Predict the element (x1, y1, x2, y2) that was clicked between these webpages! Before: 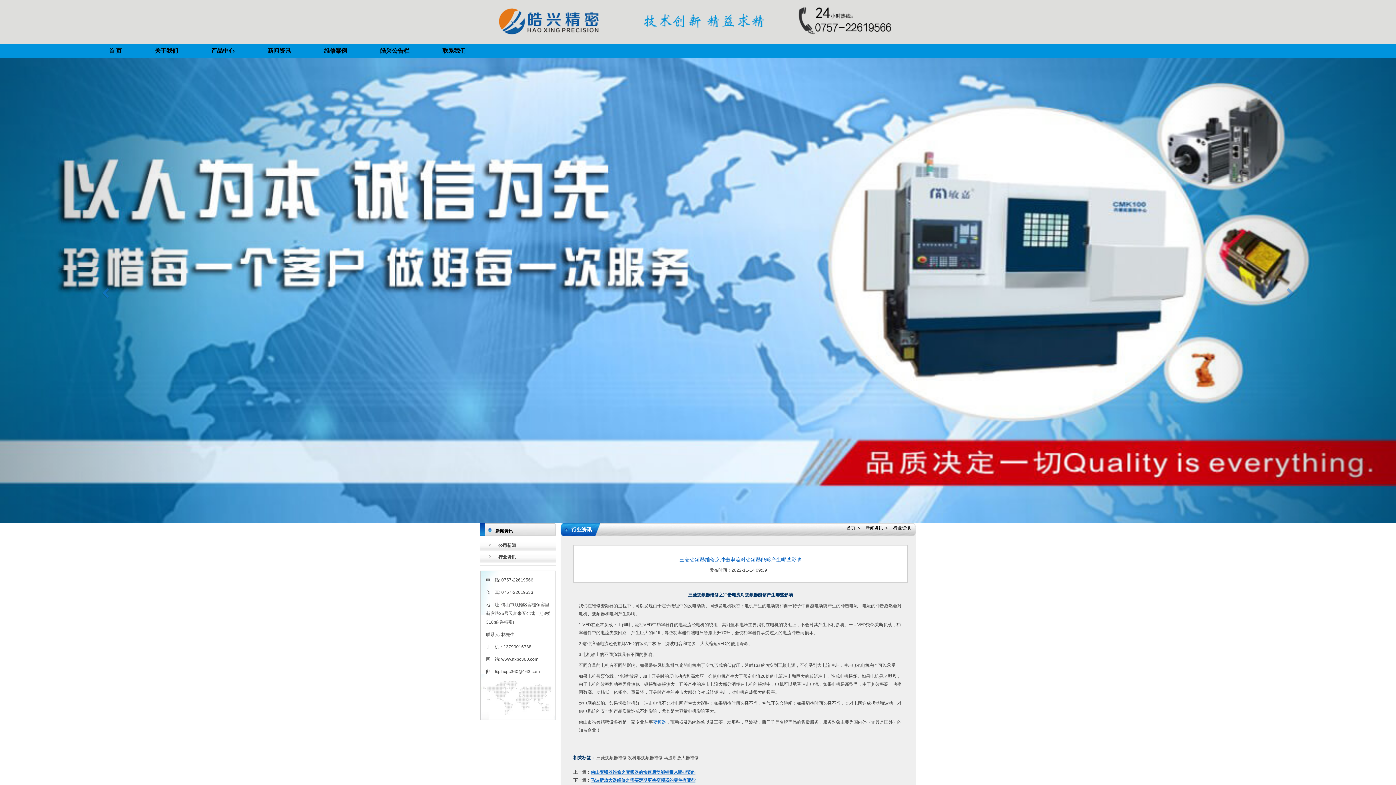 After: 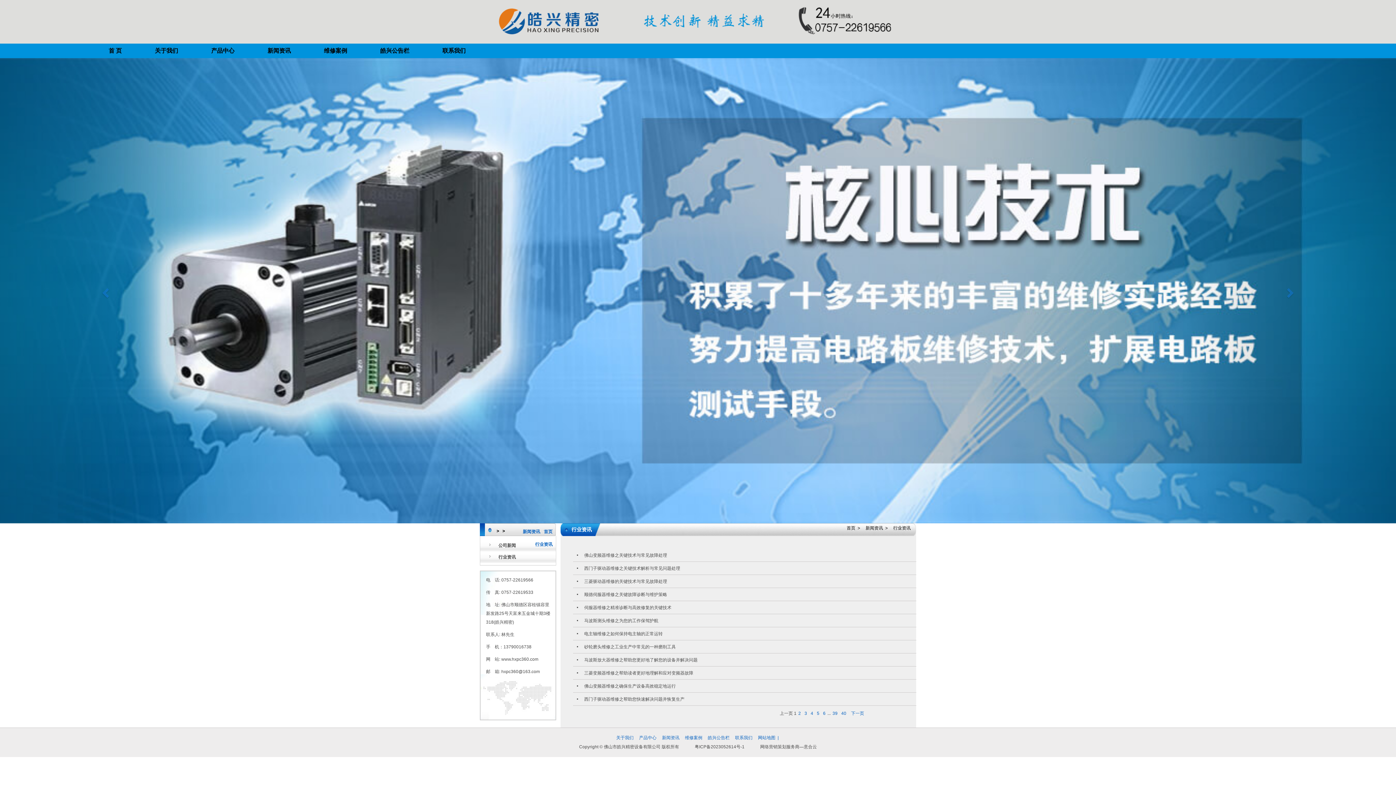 Action: label: 行业资讯 bbox: (480, 551, 556, 563)